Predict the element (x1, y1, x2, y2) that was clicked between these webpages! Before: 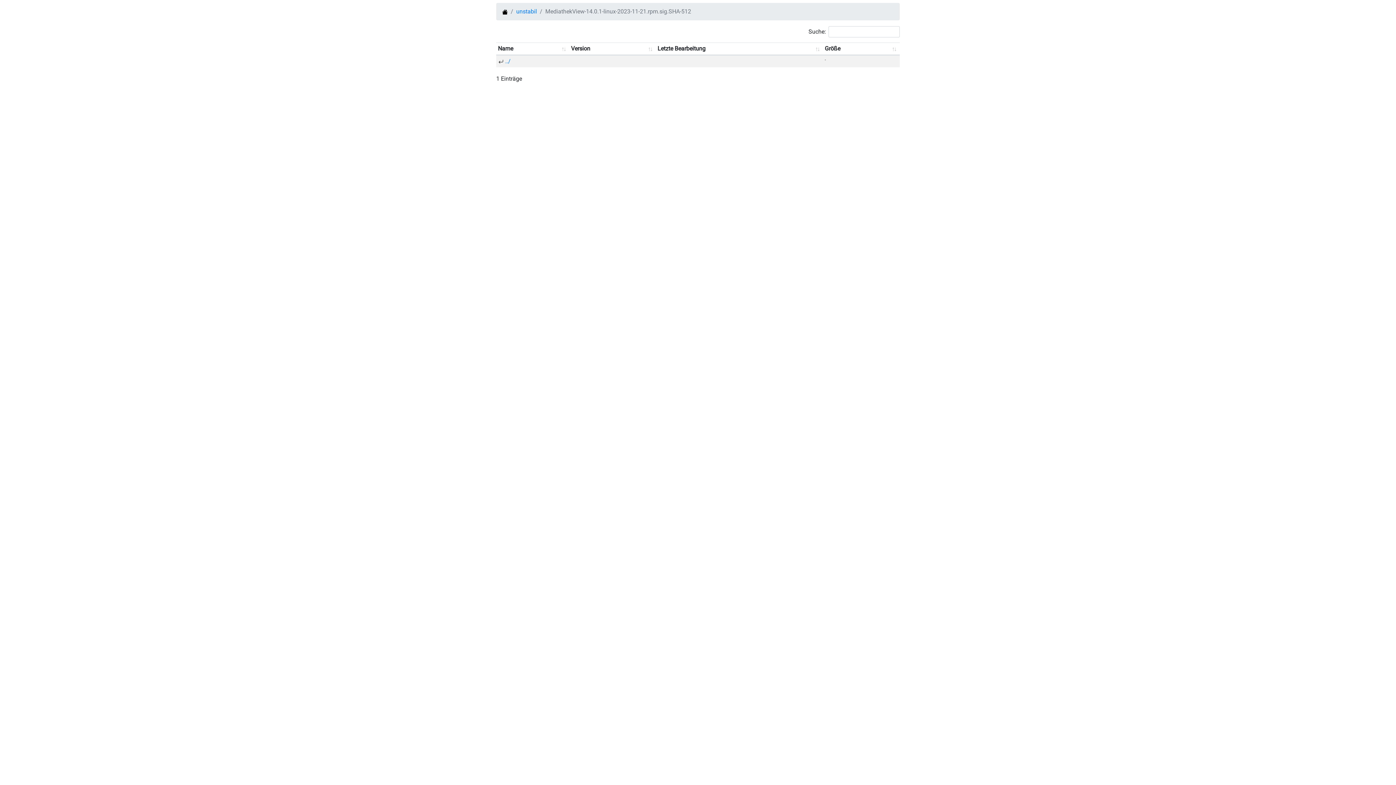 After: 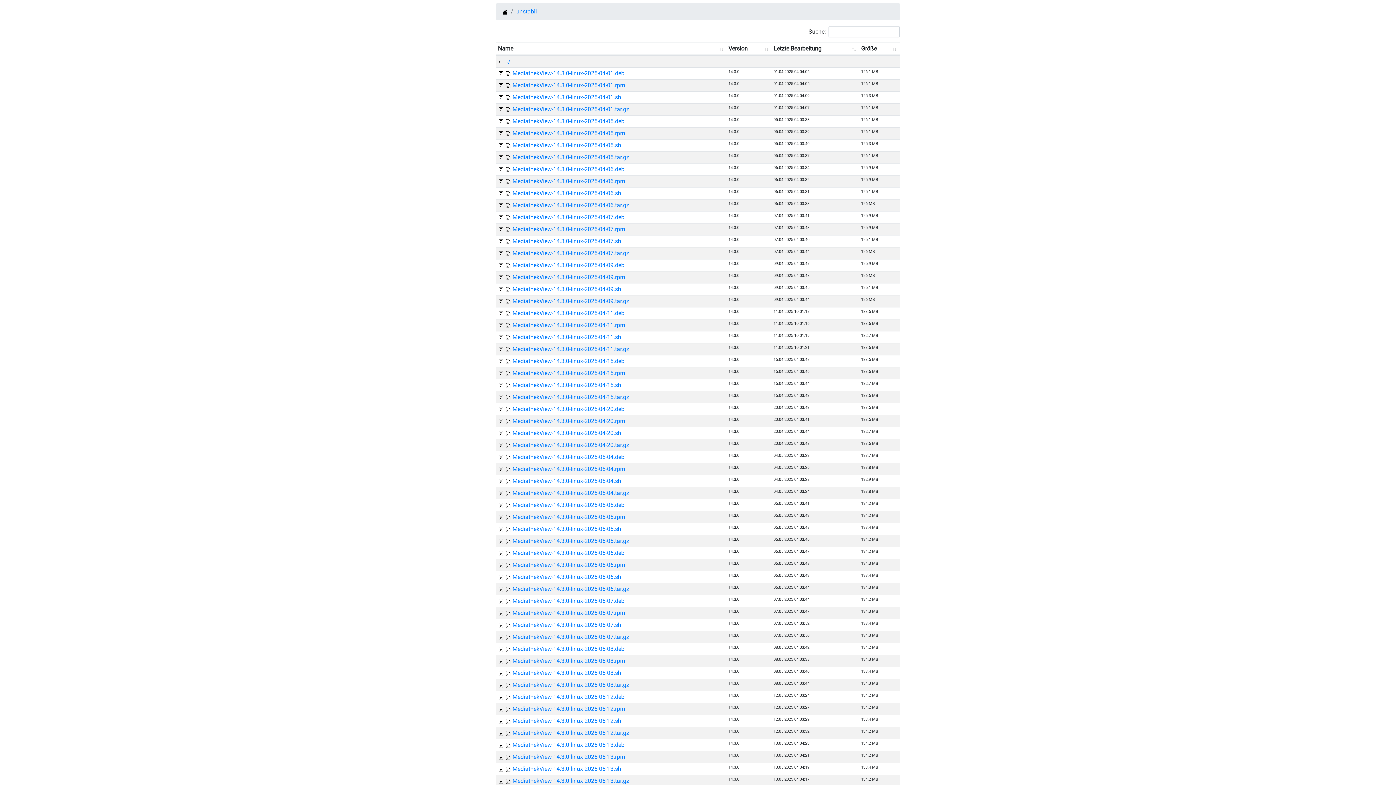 Action: bbox: (505, 57, 510, 64) label: ../